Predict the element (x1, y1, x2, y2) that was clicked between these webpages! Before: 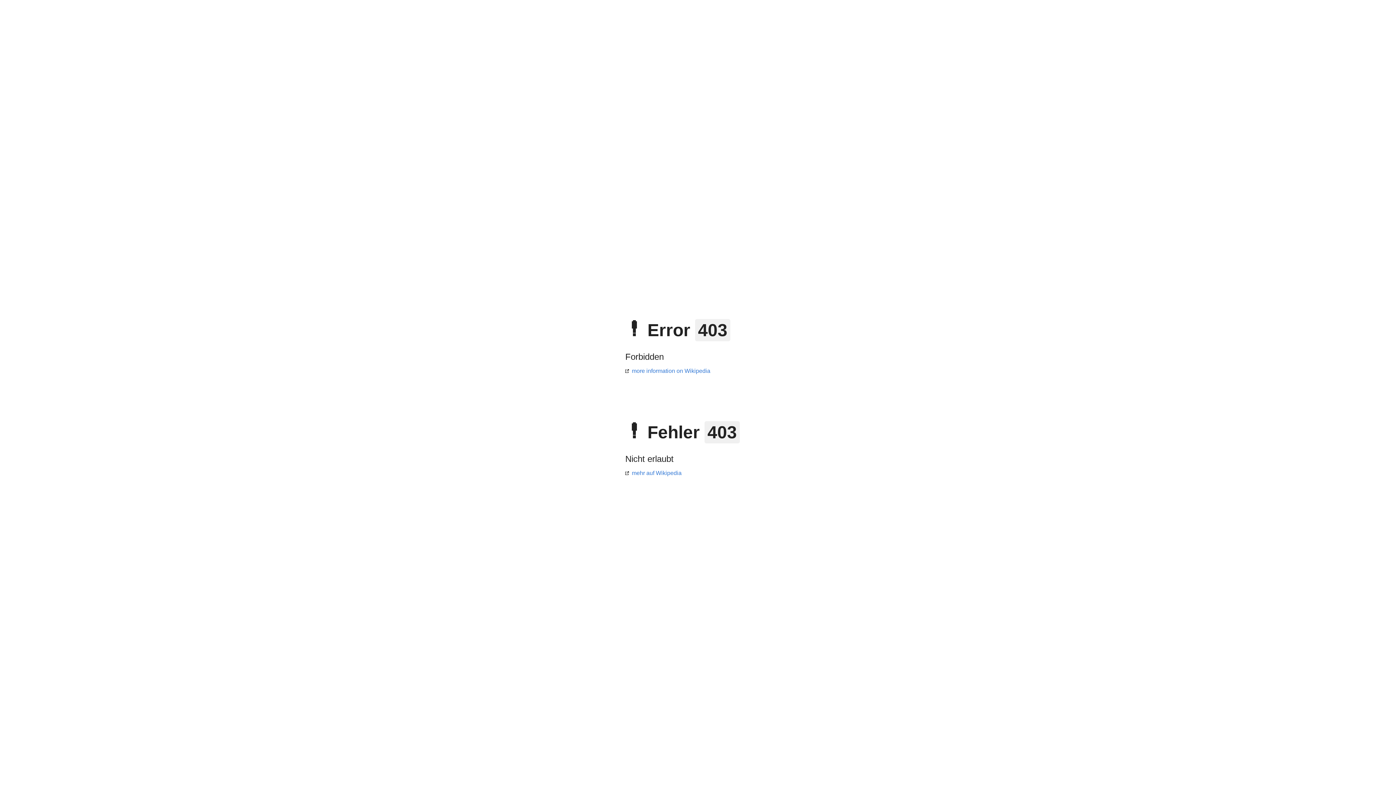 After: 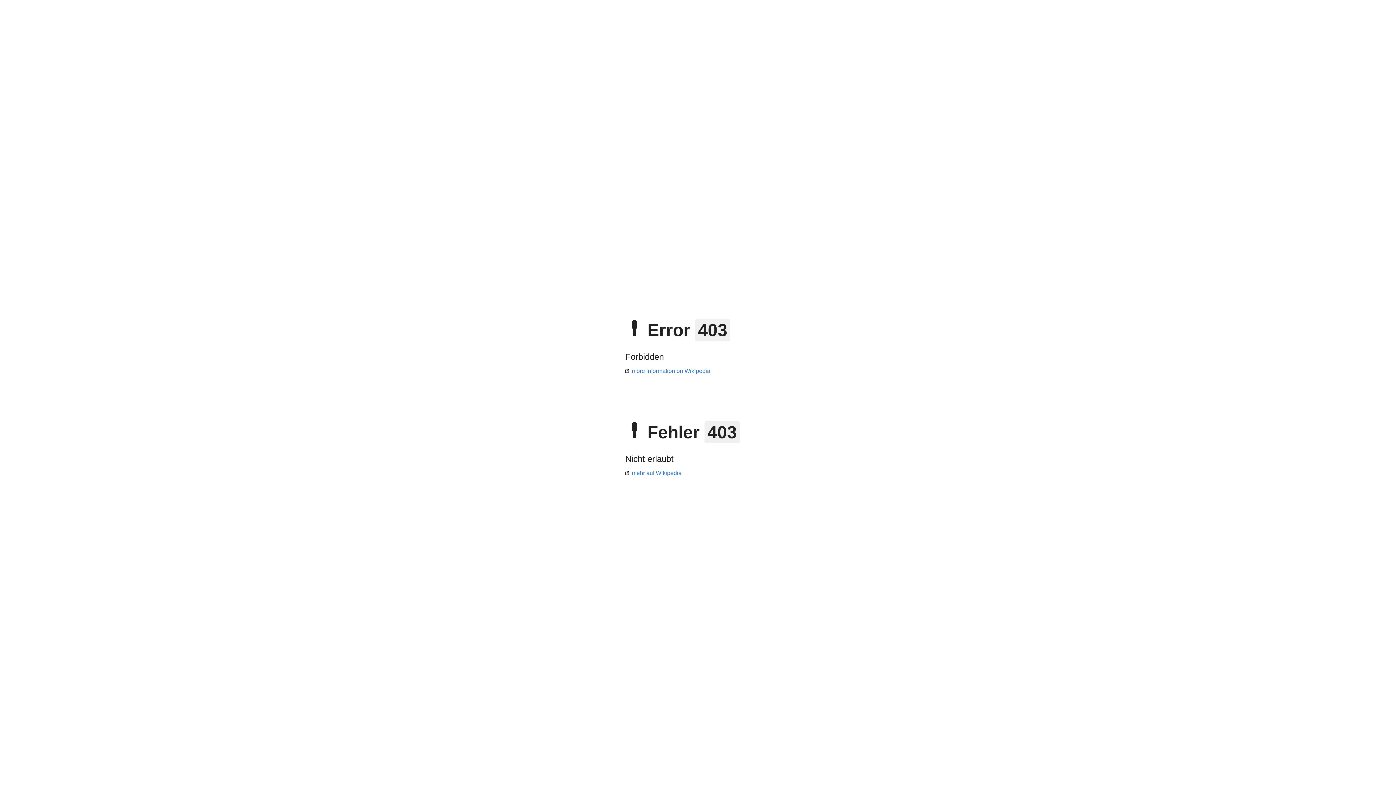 Action: bbox: (625, 368, 710, 374) label: more information on Wikipedia